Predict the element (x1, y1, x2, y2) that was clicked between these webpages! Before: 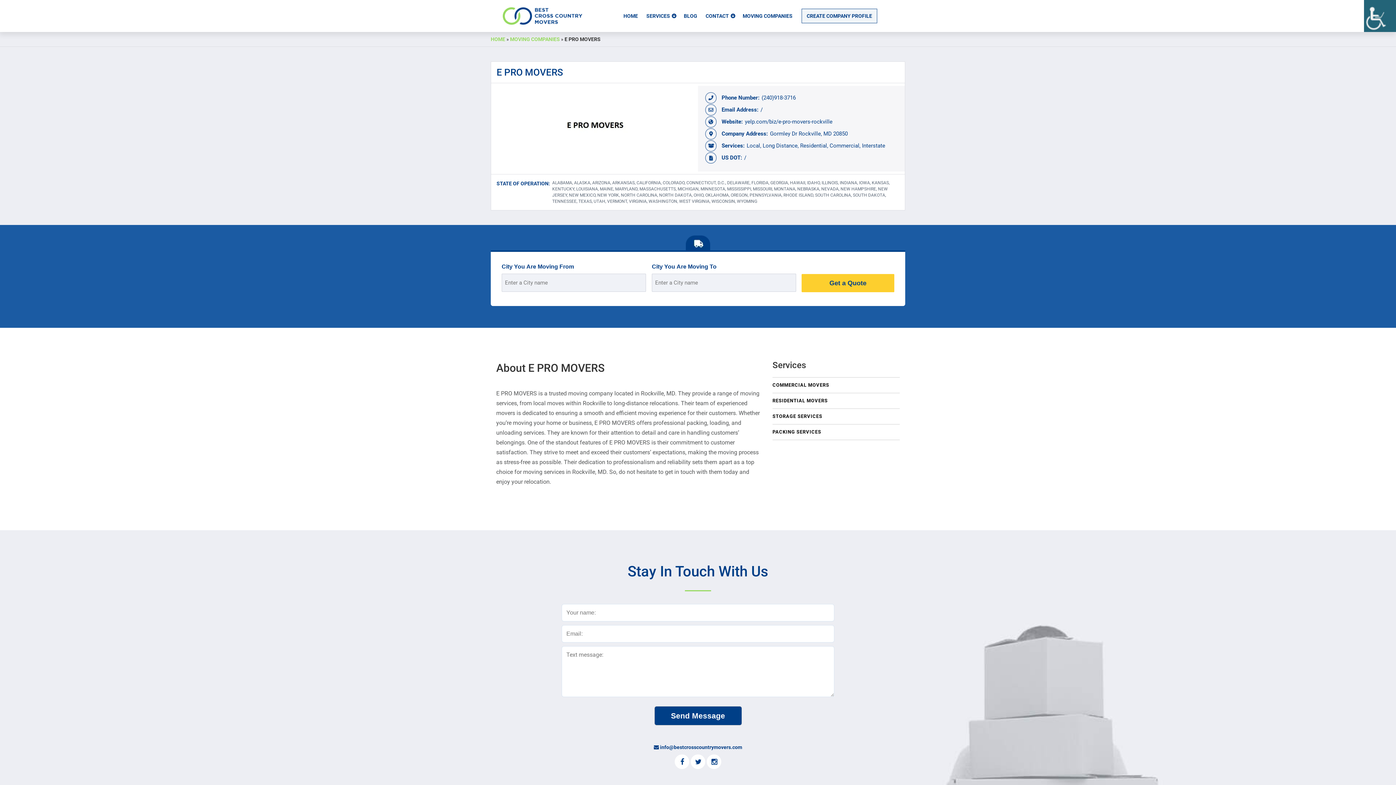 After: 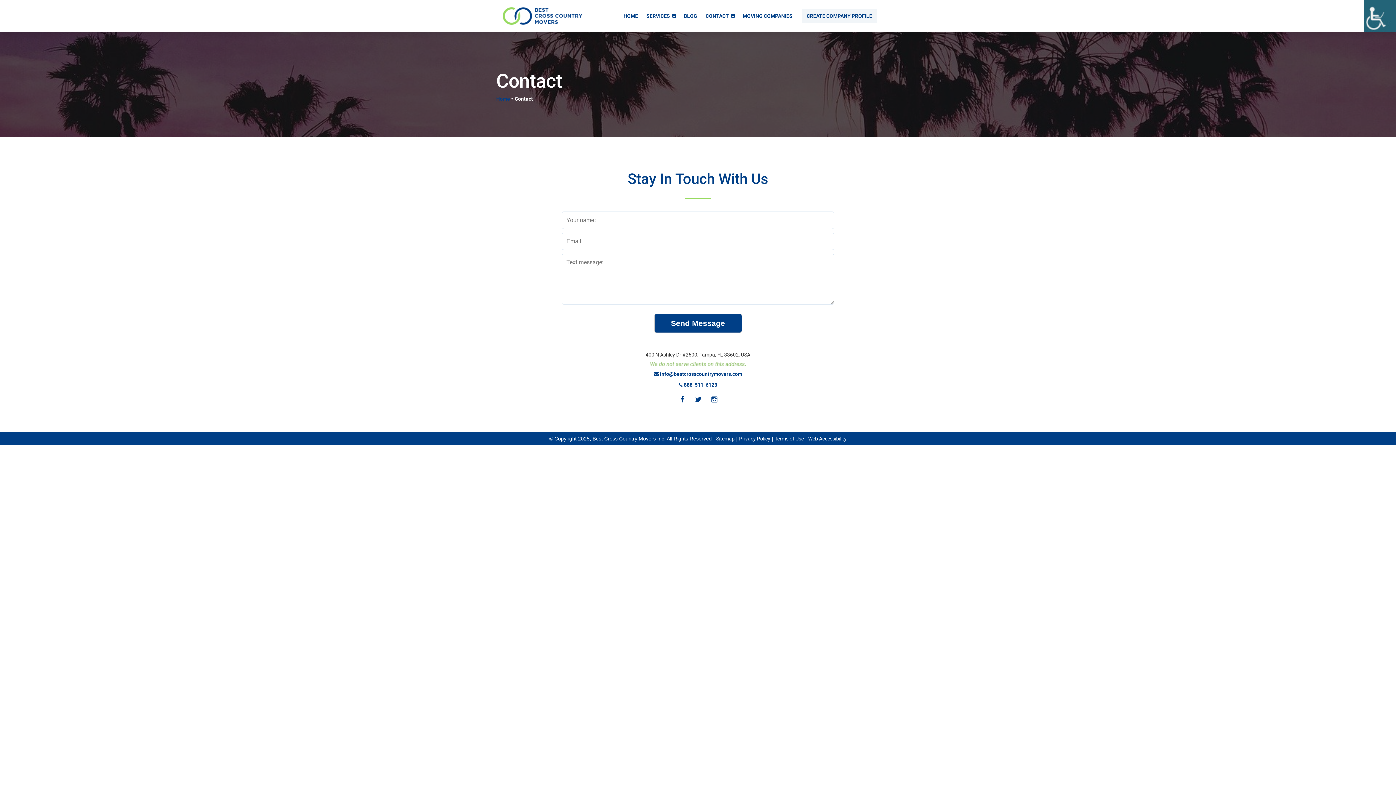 Action: bbox: (702, 10, 738, 21) label: CONTACT